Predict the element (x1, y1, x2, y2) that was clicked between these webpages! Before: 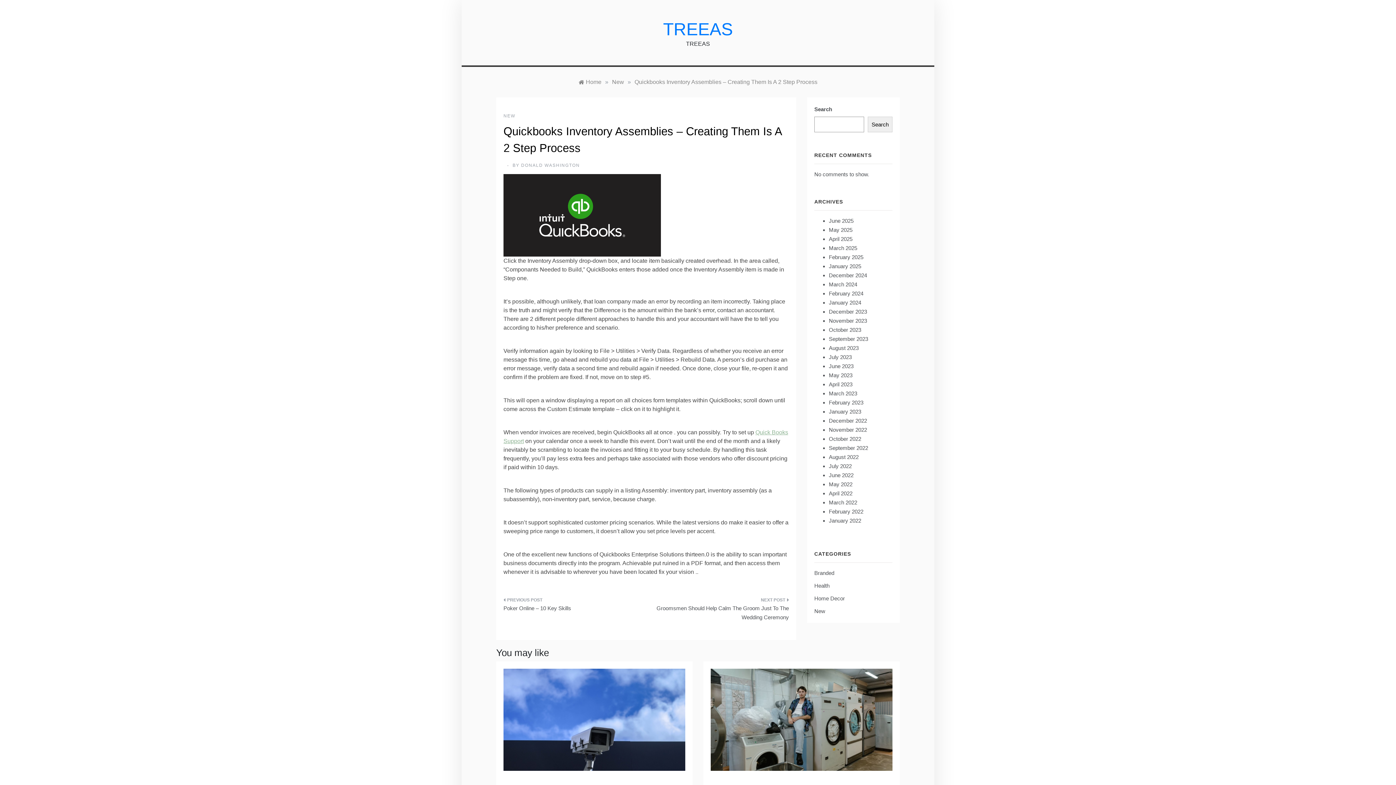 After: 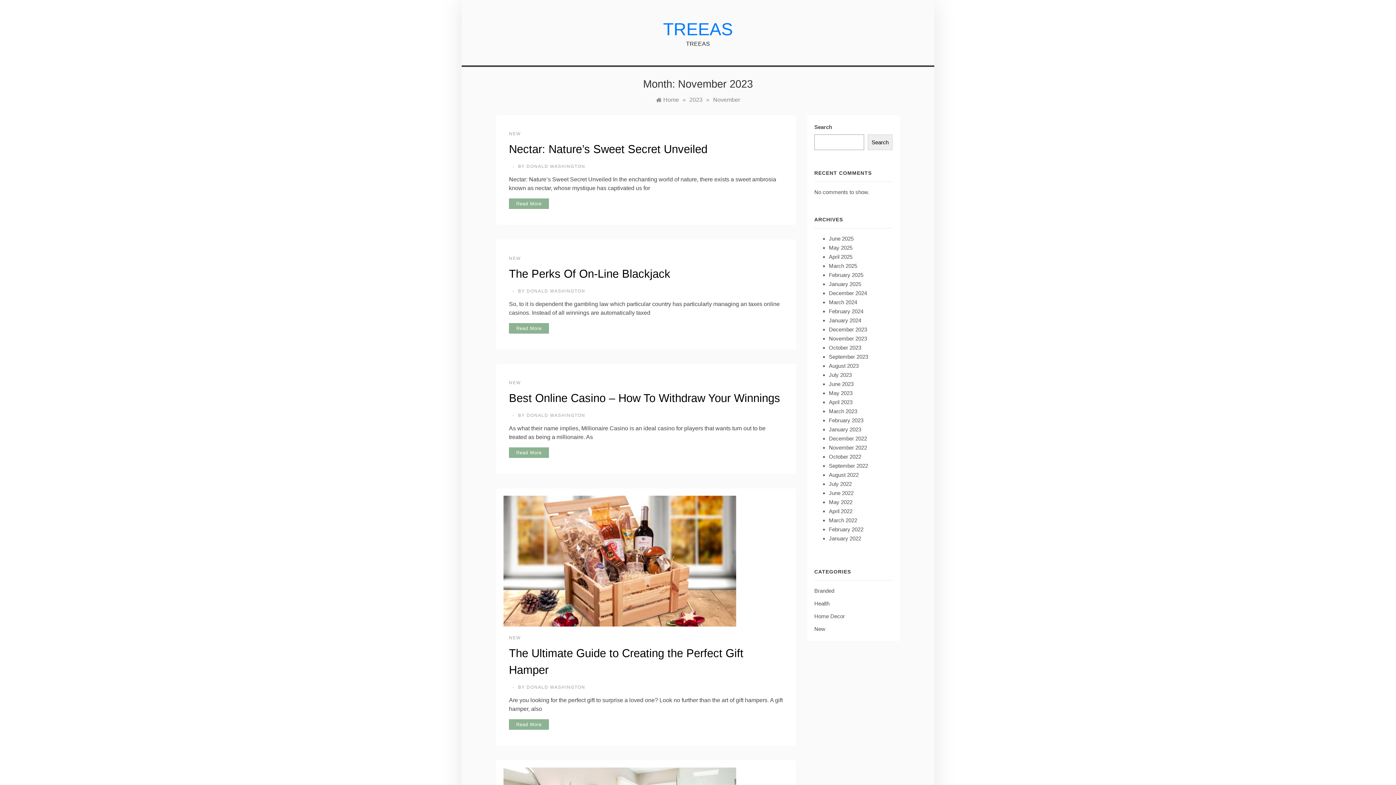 Action: bbox: (829, 317, 867, 324) label: November 2023